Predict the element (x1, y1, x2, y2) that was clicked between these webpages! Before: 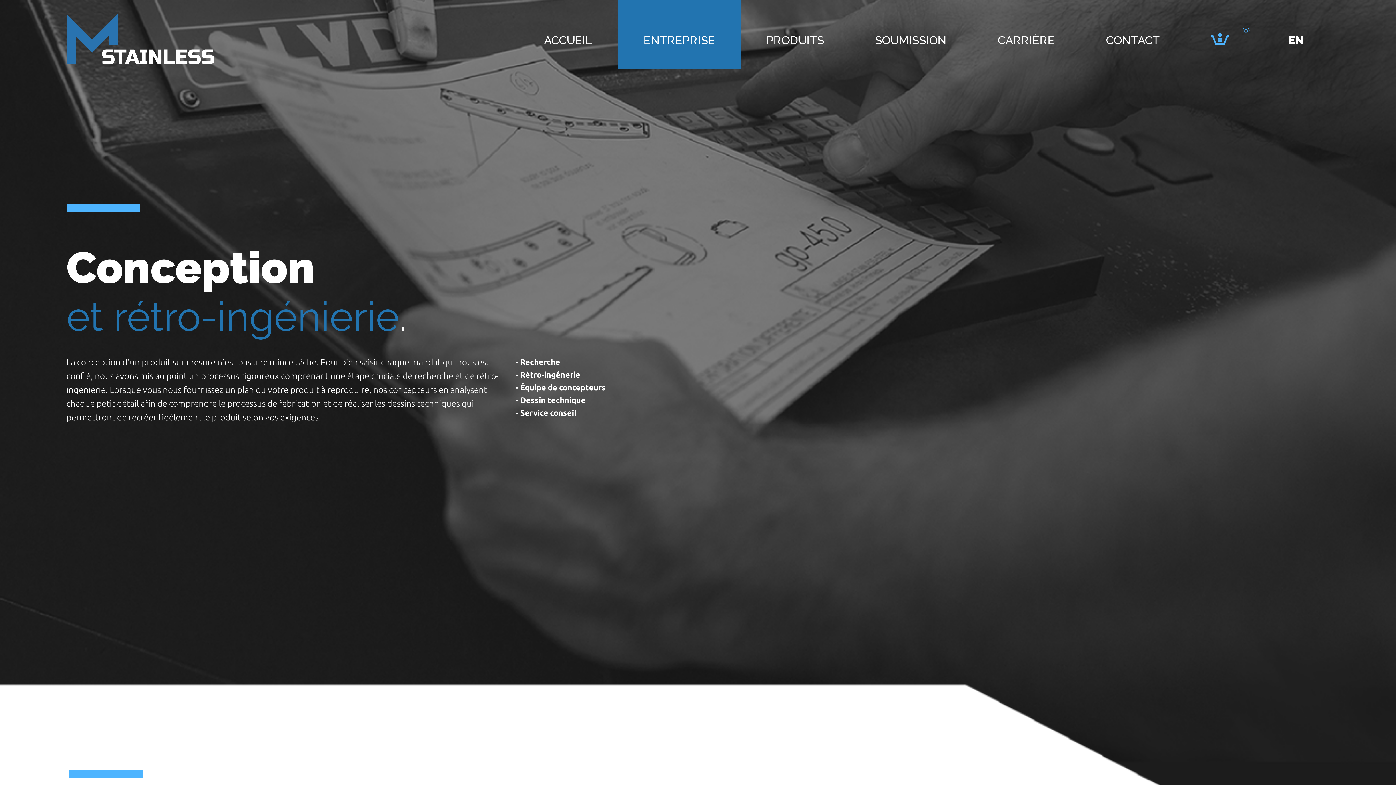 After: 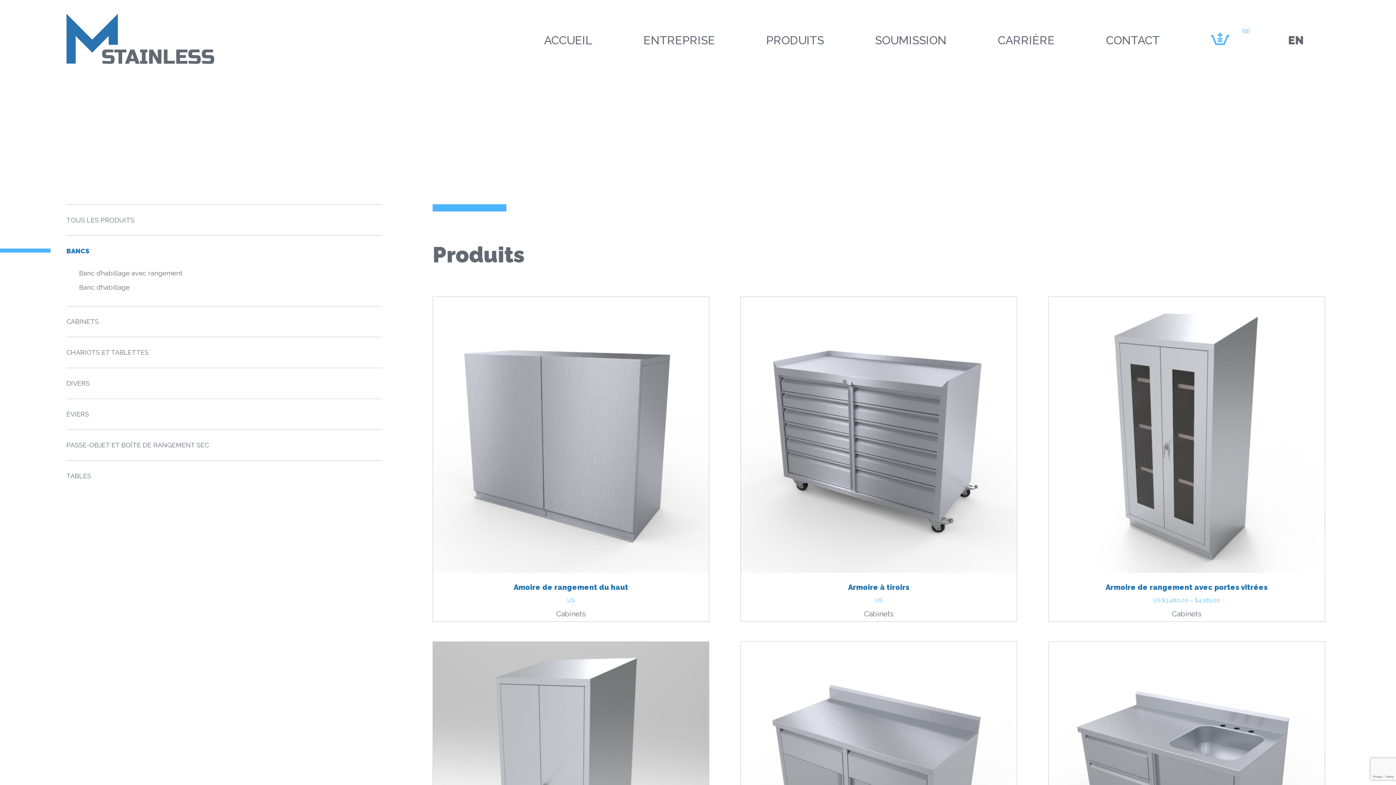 Action: bbox: (740, 12, 849, 68) label: PRODUITS